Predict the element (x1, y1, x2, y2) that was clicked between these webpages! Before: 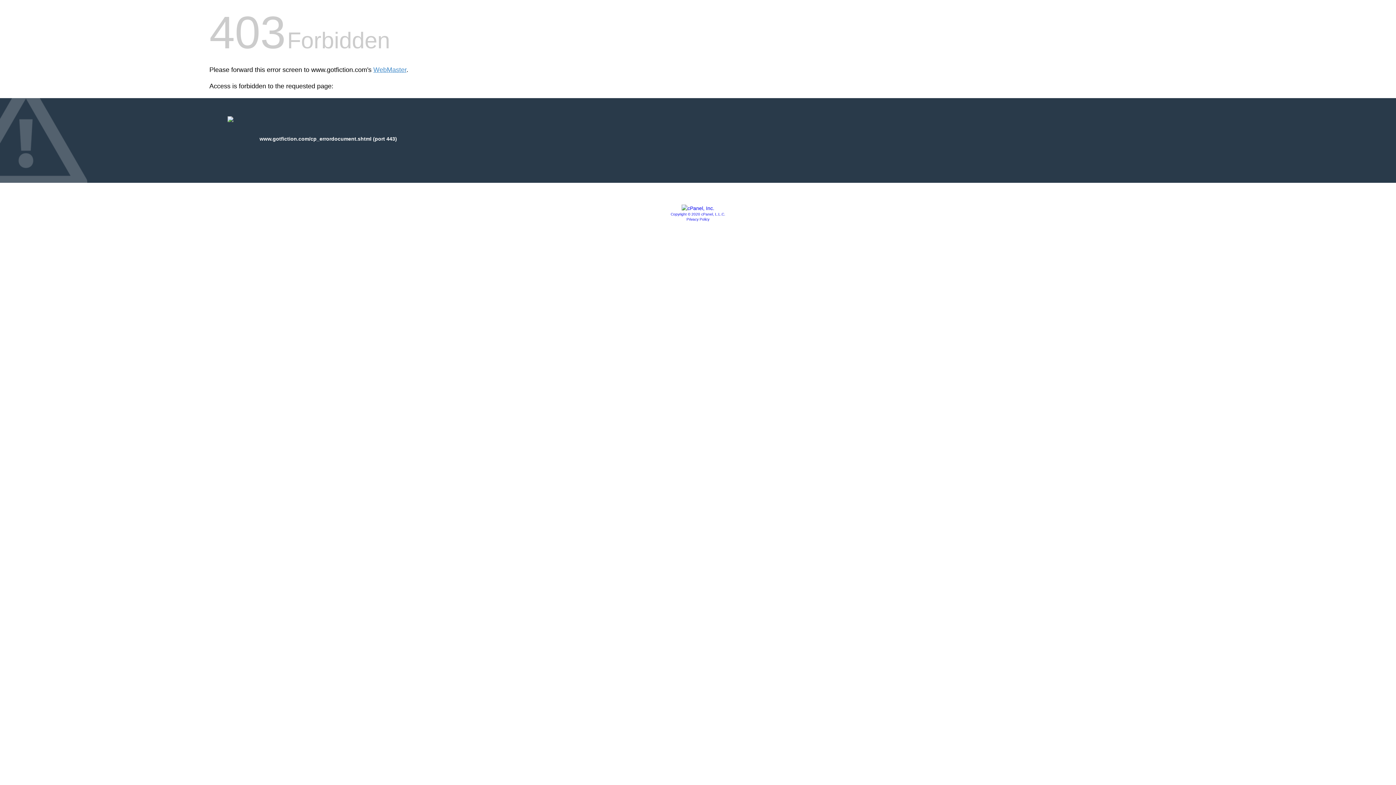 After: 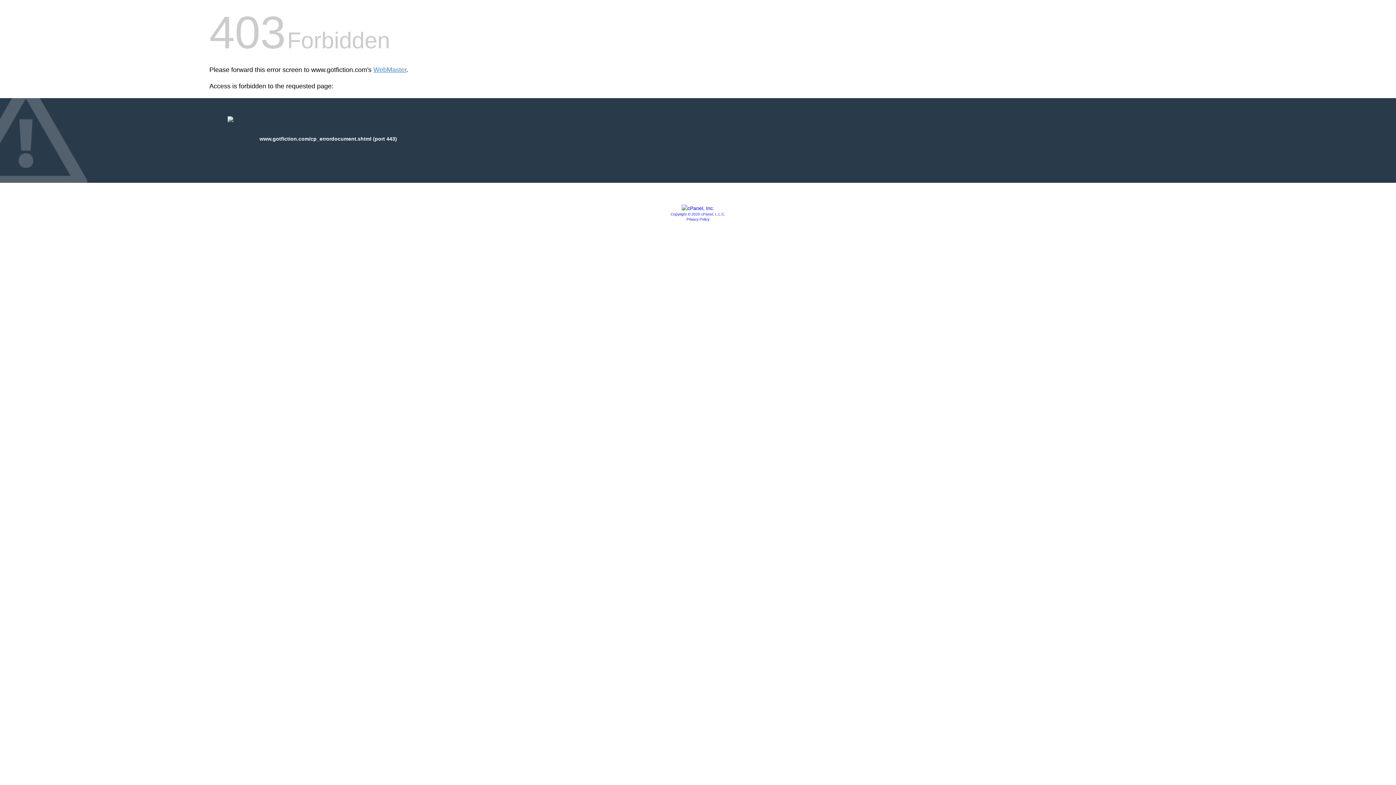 Action: bbox: (681, 205, 714, 211)